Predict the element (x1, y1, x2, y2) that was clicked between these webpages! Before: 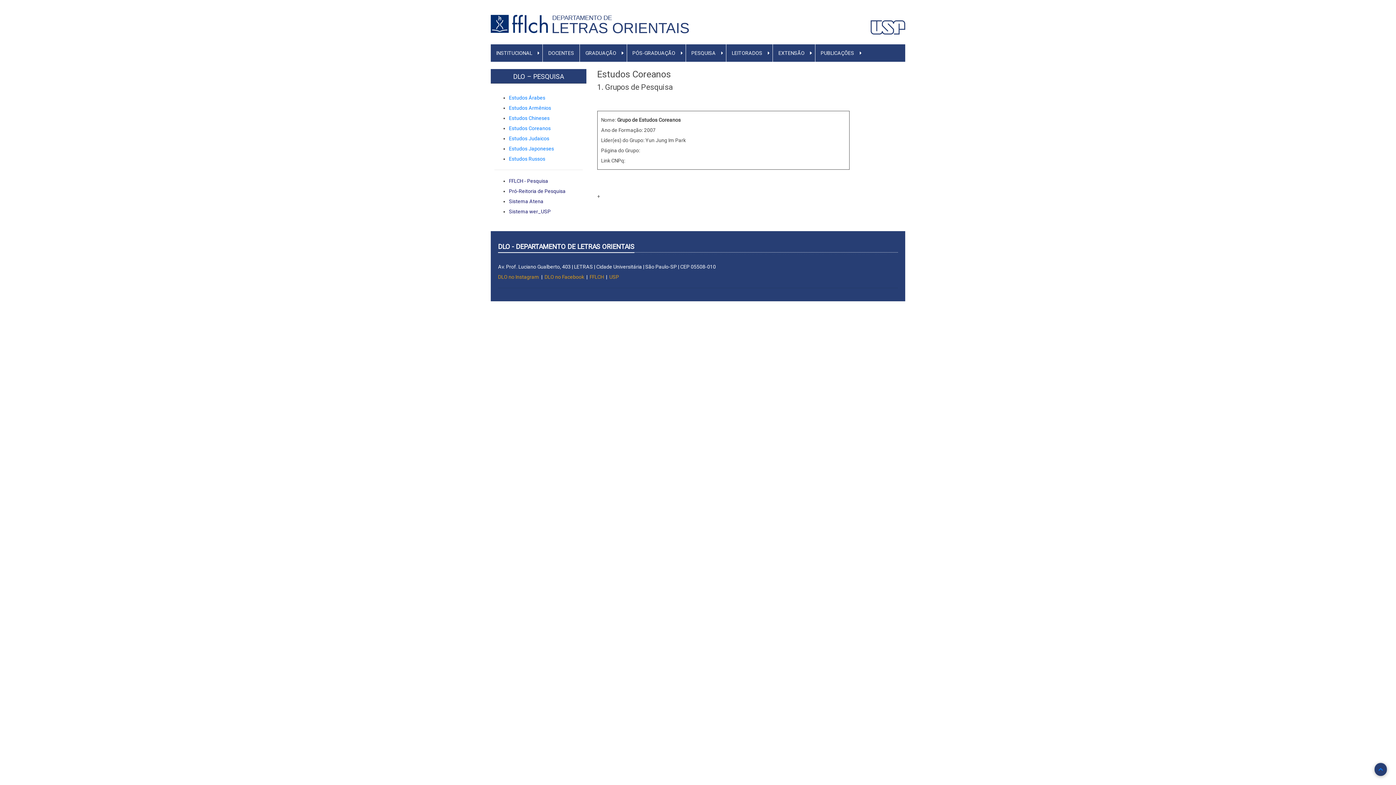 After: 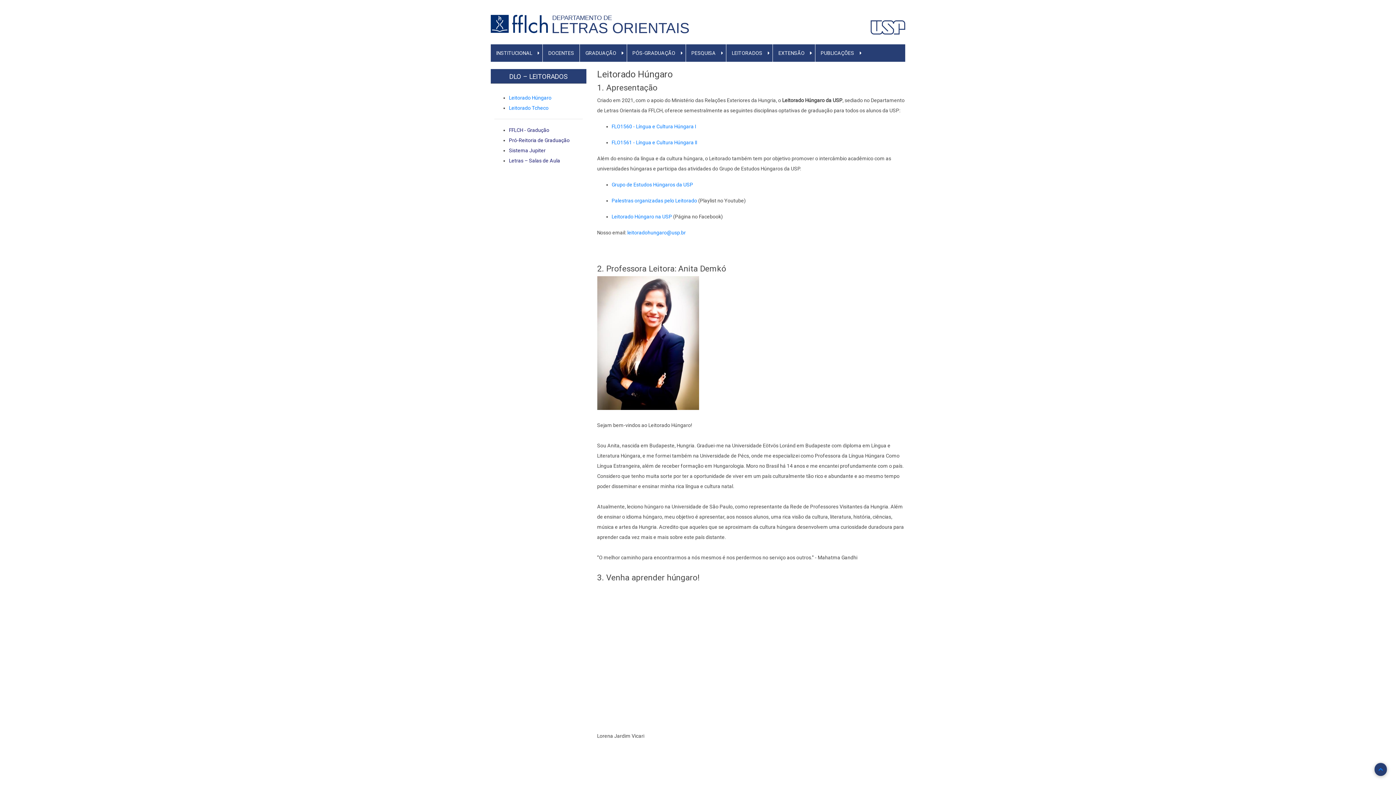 Action: bbox: (726, 44, 768, 61) label: LEITORADOS